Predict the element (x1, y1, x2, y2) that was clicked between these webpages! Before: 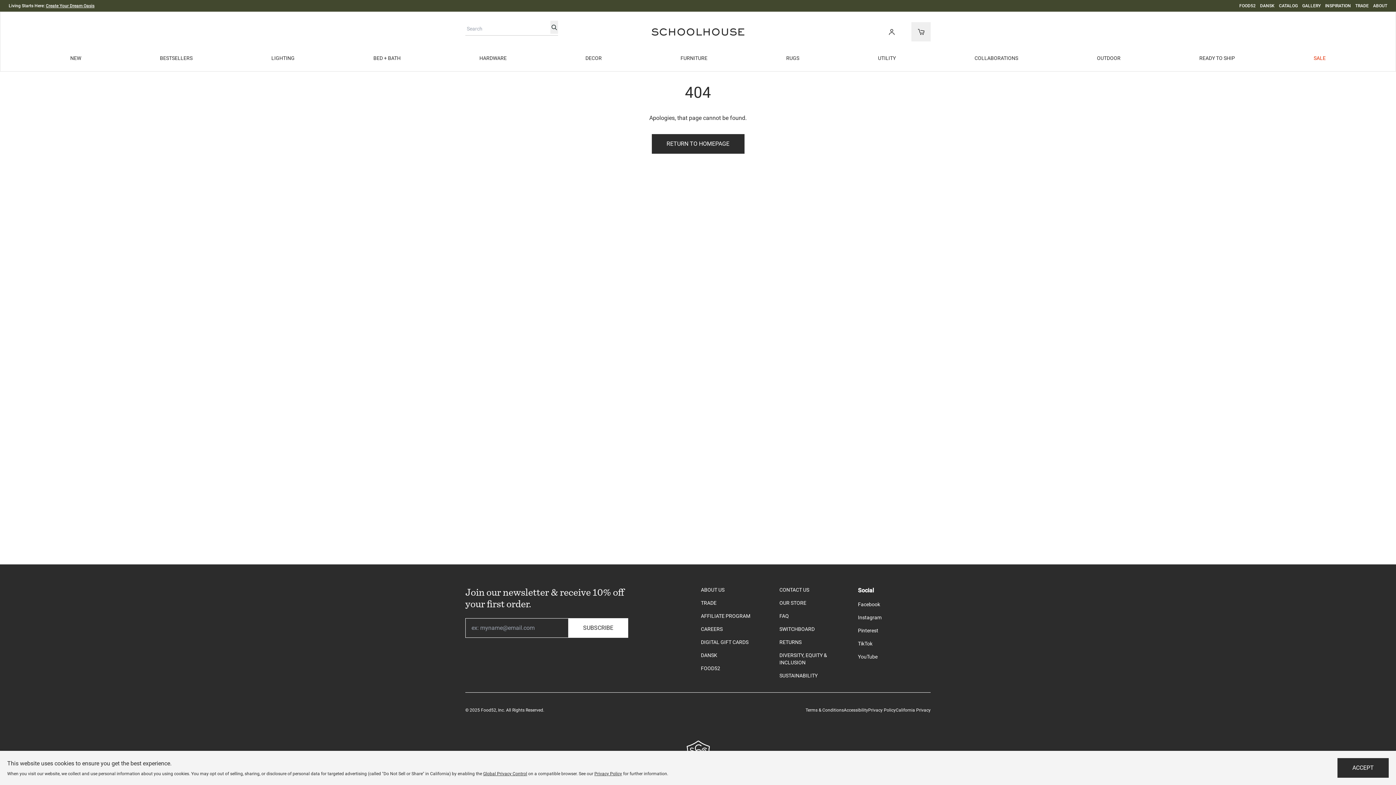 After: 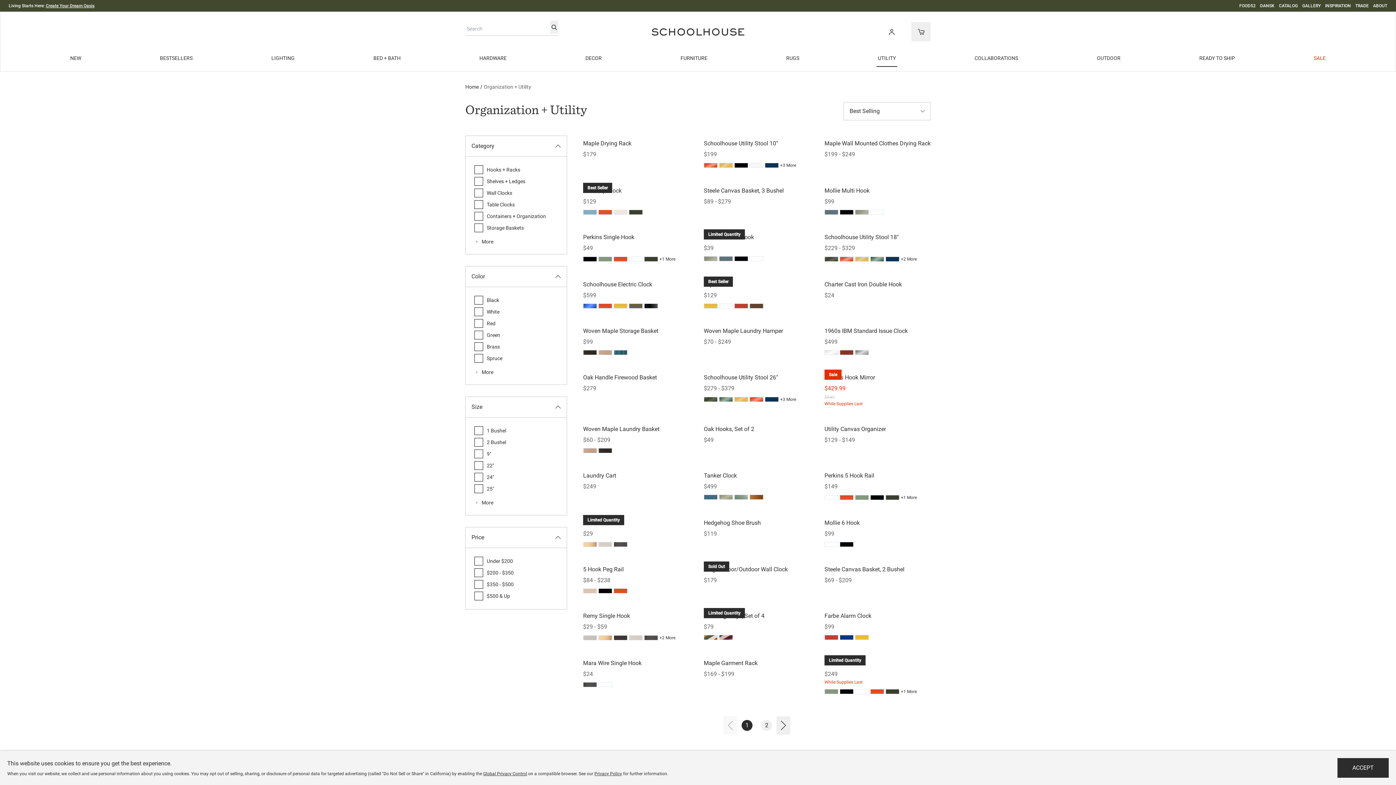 Action: label: UTILITY bbox: (876, 50, 897, 66)